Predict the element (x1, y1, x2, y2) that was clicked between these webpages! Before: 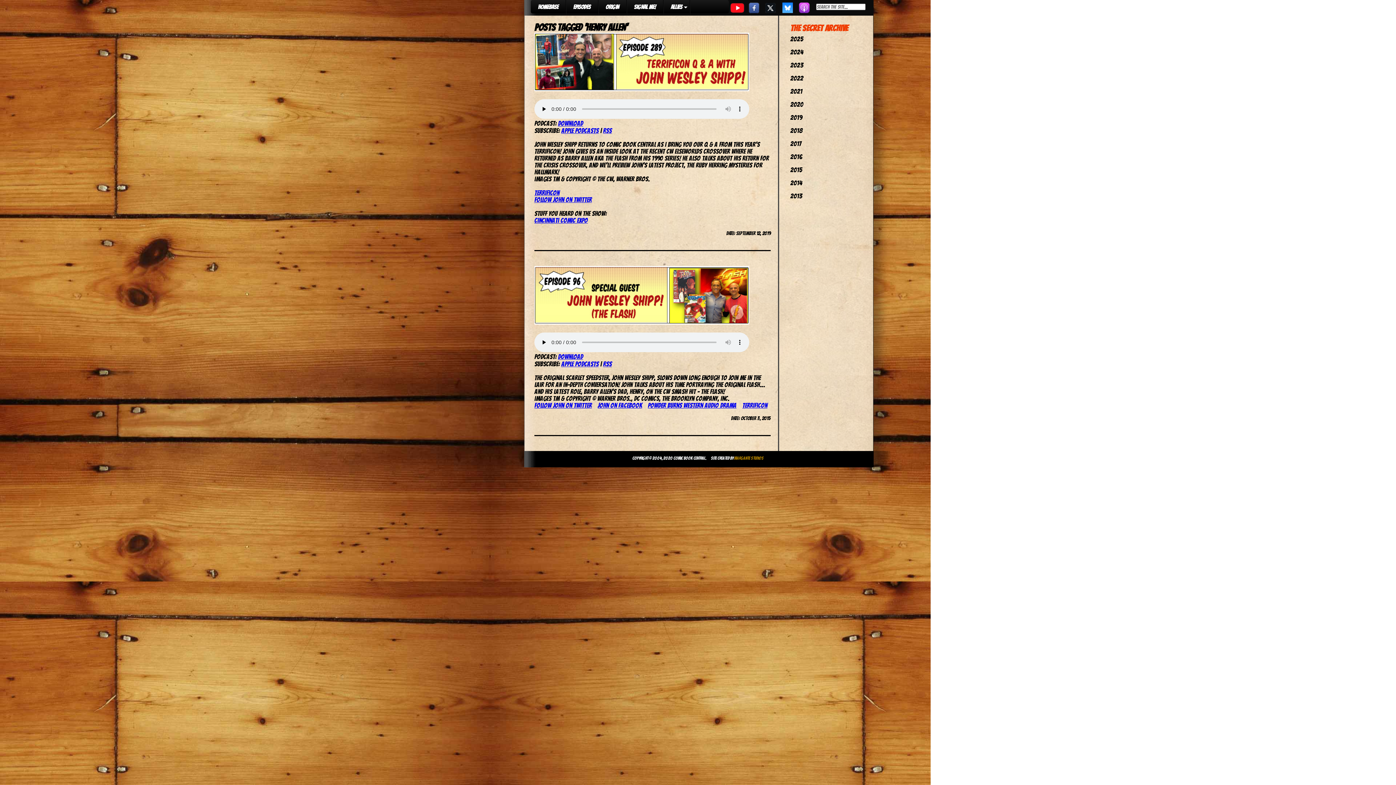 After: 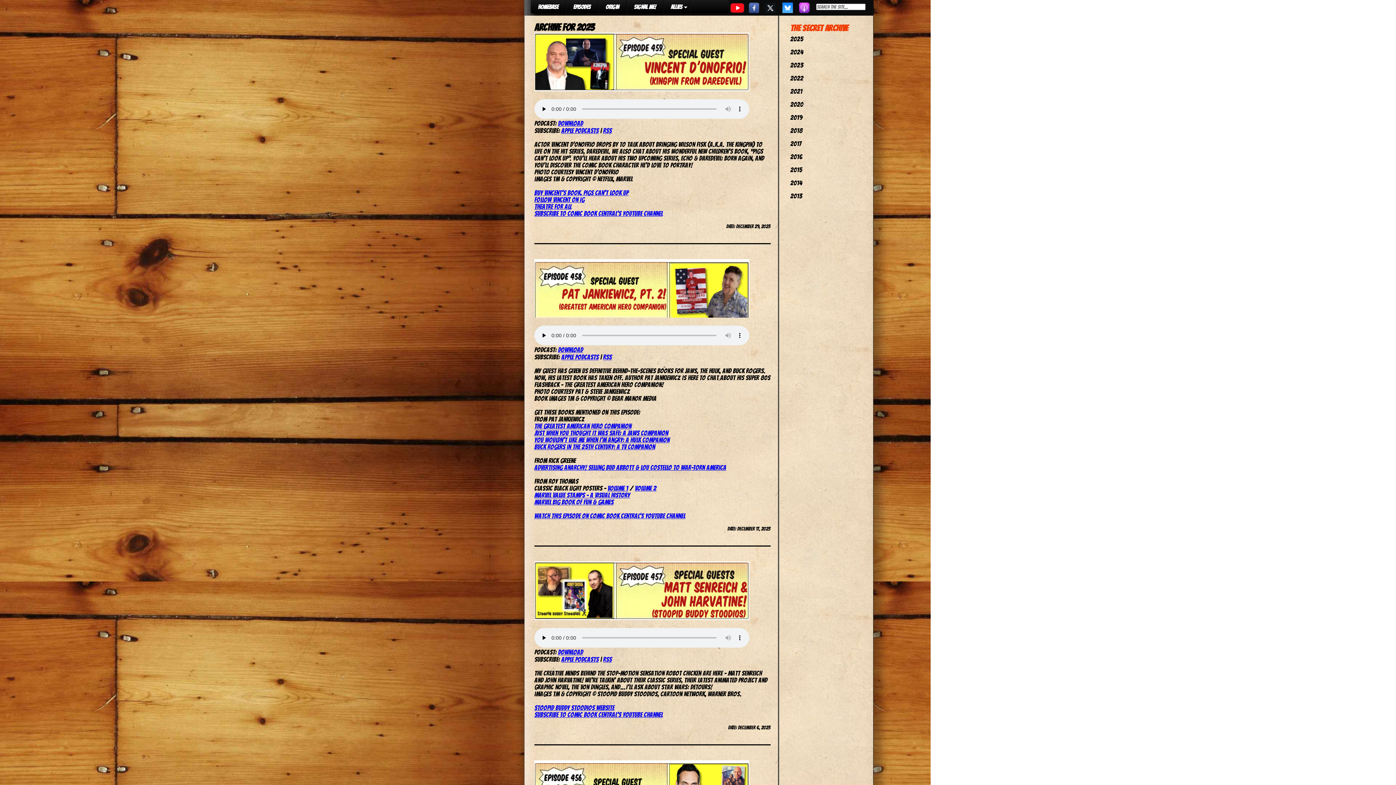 Action: label: 2023 bbox: (790, 61, 803, 68)